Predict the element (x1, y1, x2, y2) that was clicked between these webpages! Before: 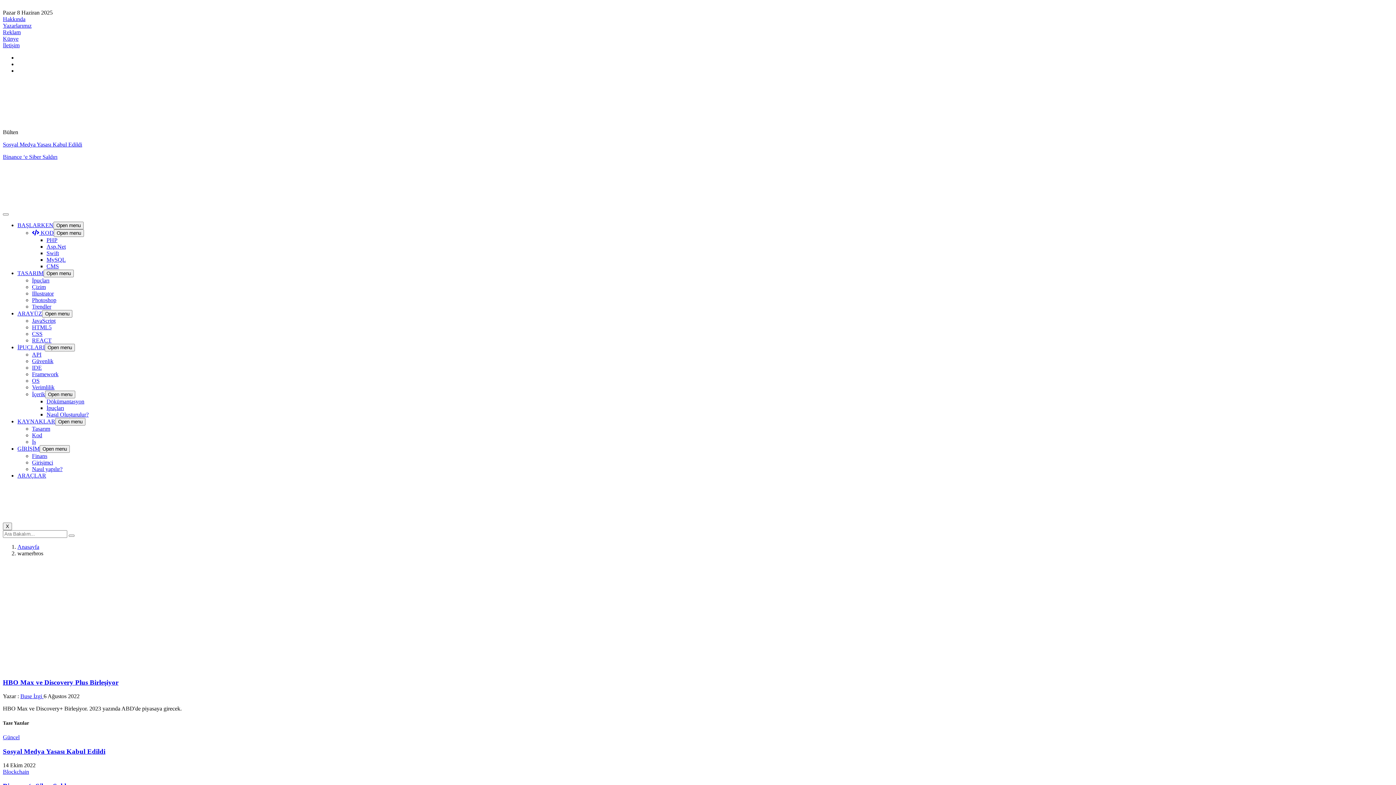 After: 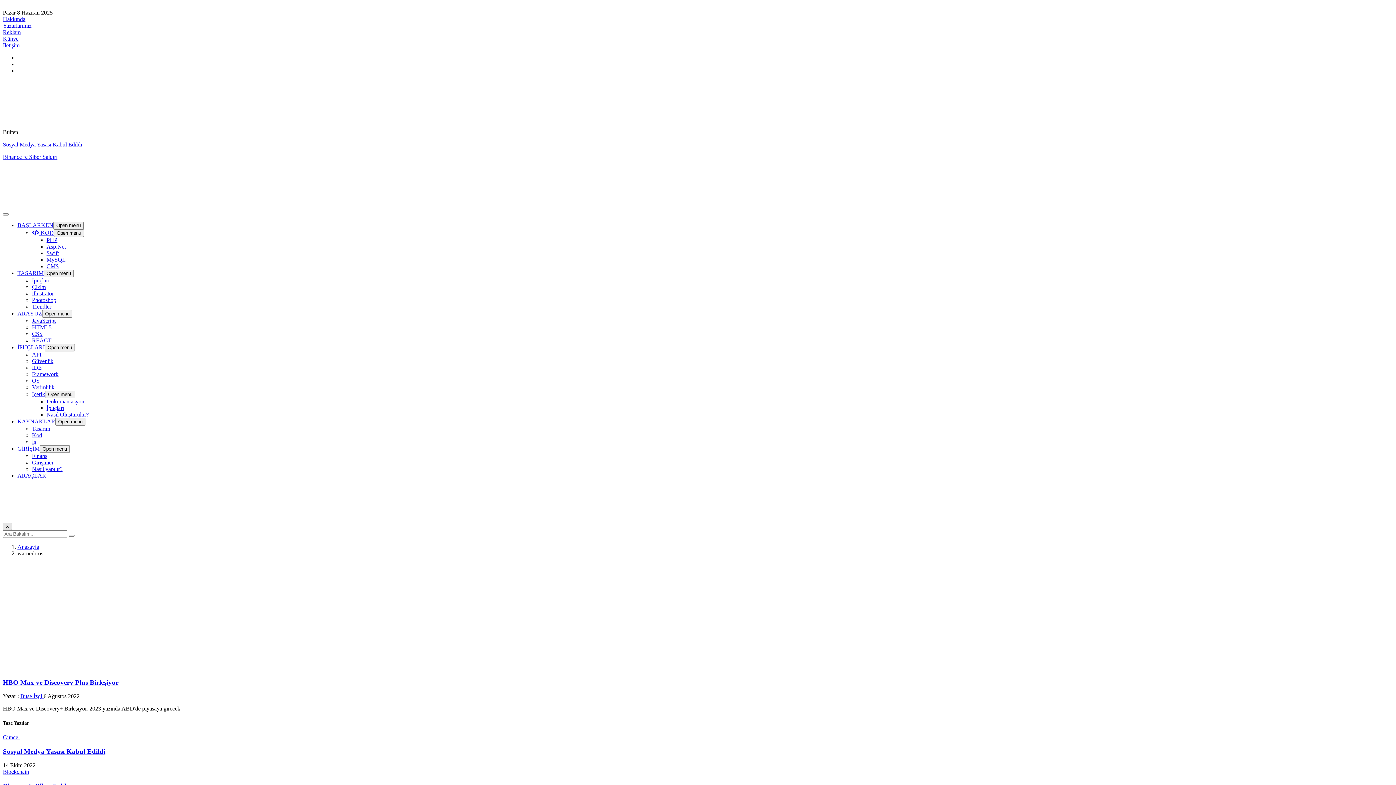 Action: label: X bbox: (2, 522, 12, 530)